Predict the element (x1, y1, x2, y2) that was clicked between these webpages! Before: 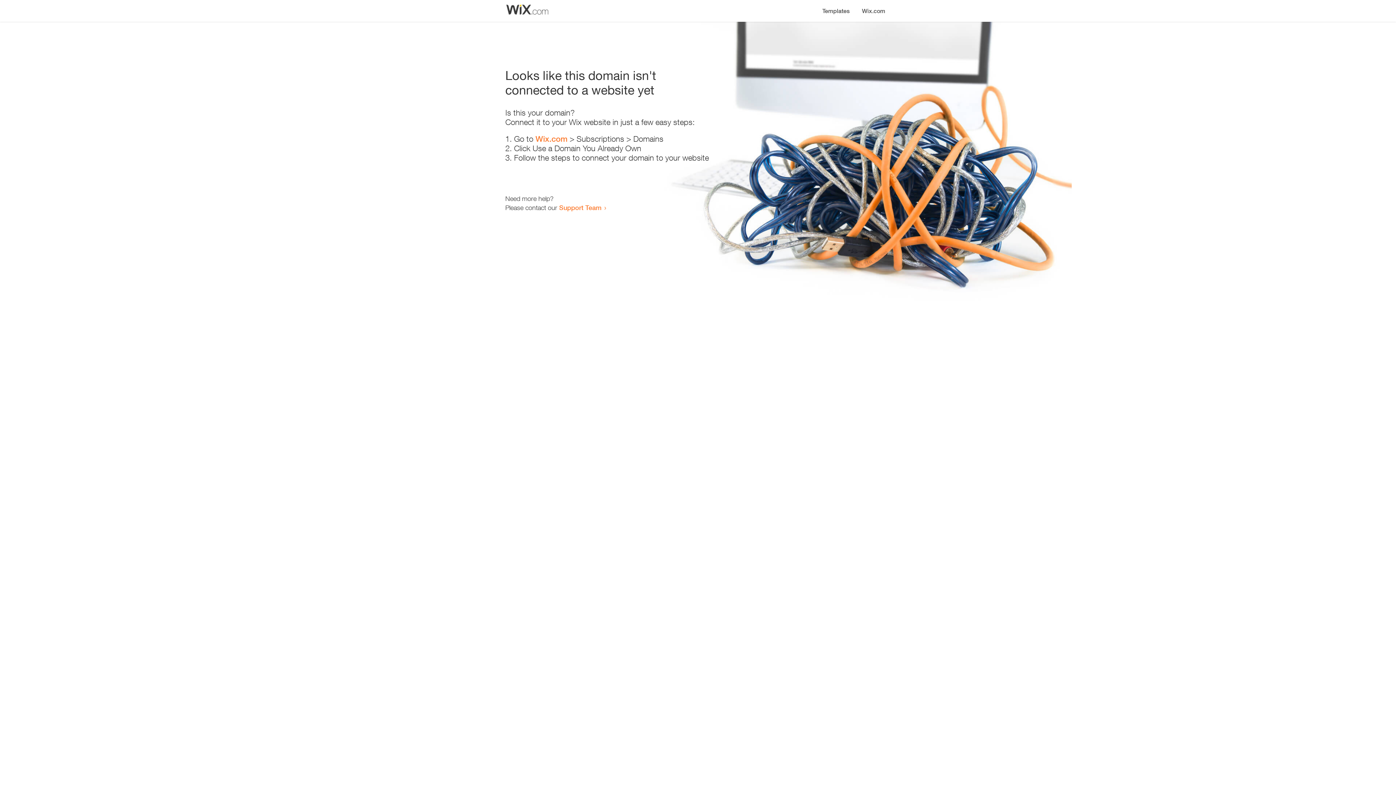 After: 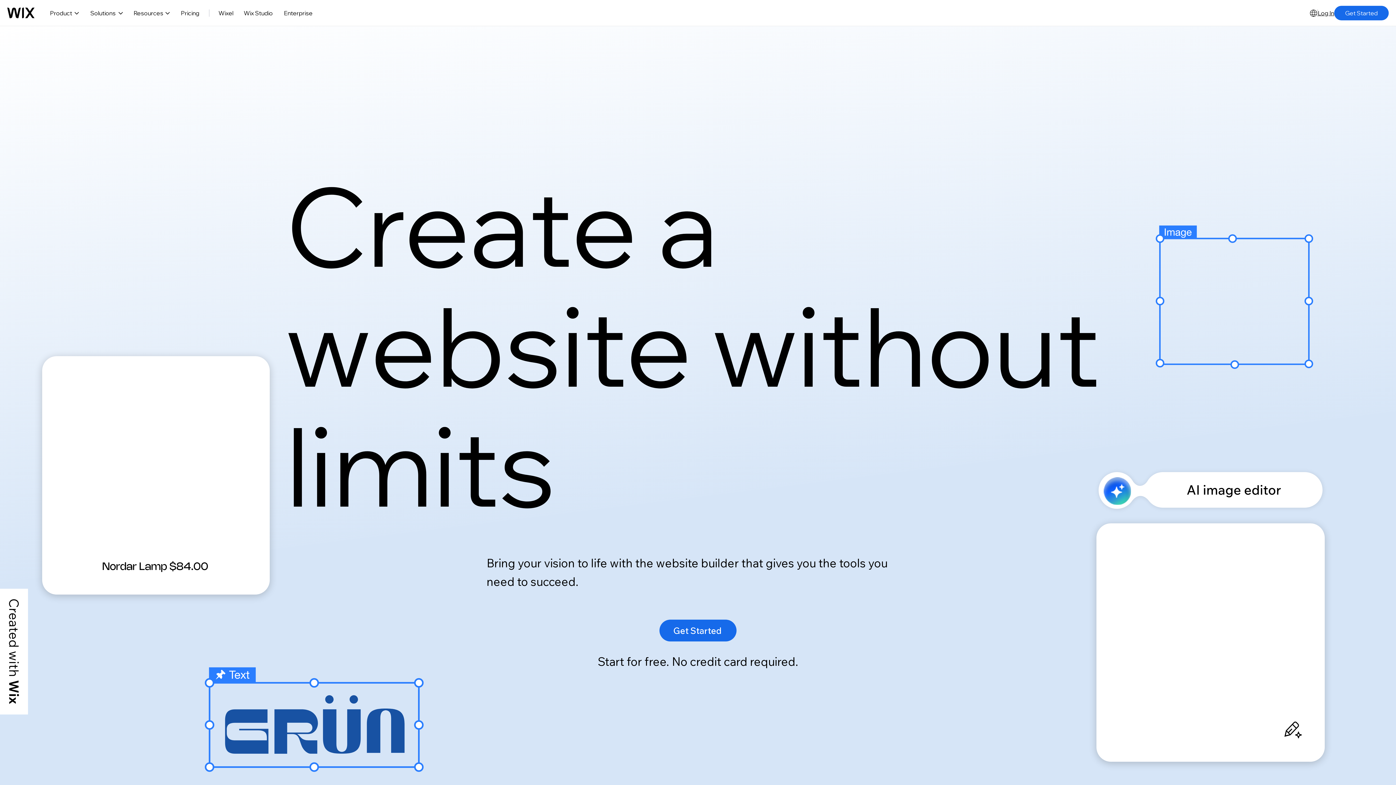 Action: label: Wix.com bbox: (535, 134, 567, 143)